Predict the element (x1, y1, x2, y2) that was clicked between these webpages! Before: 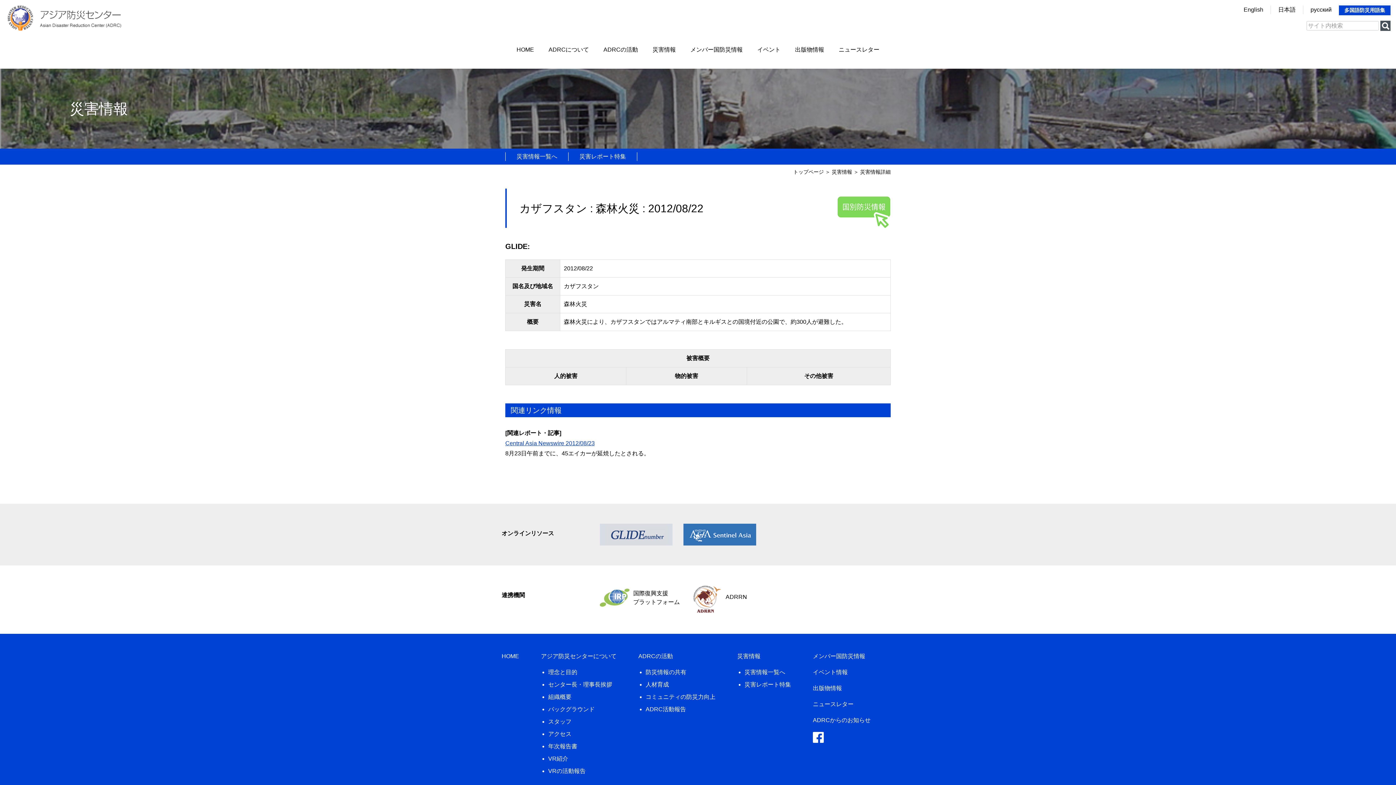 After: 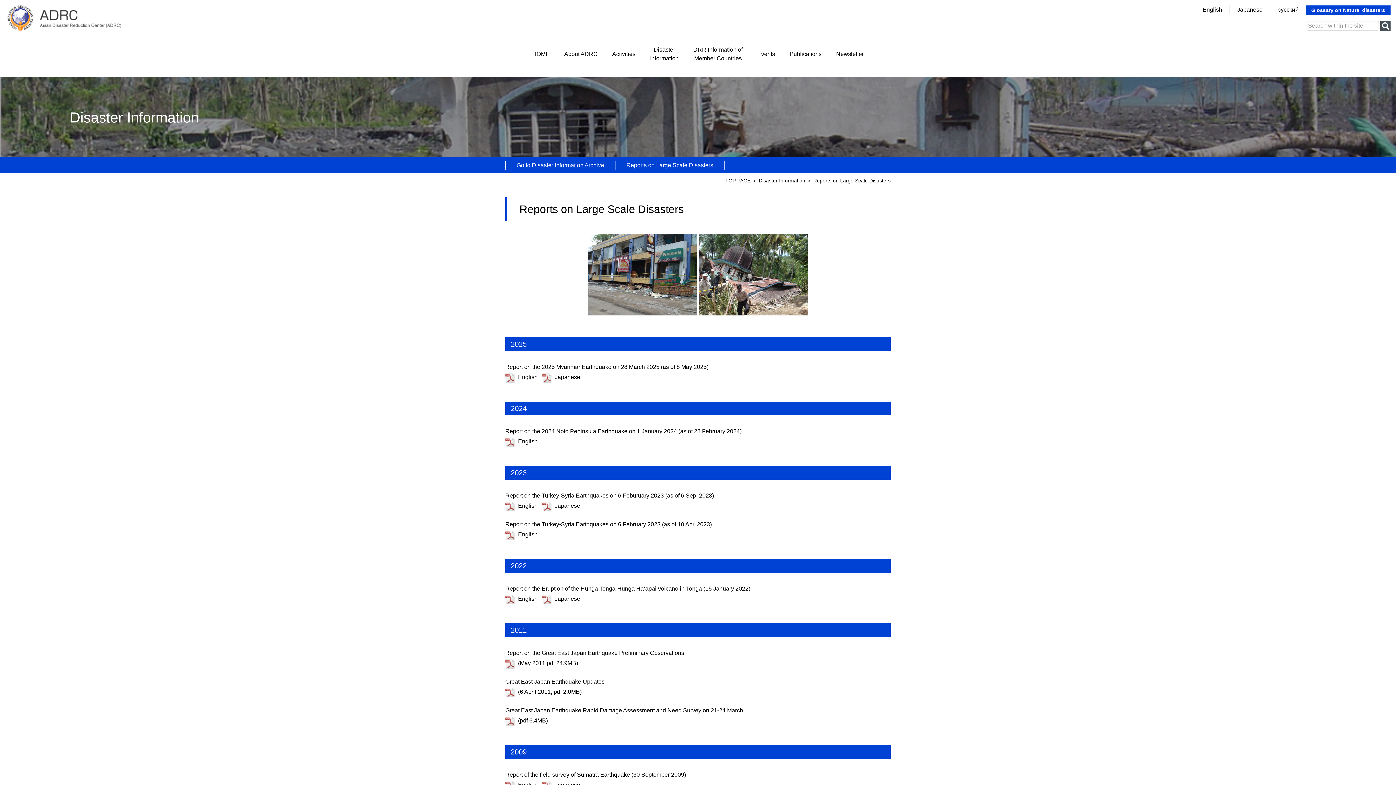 Action: bbox: (744, 681, 791, 688) label: 災害レポート特集